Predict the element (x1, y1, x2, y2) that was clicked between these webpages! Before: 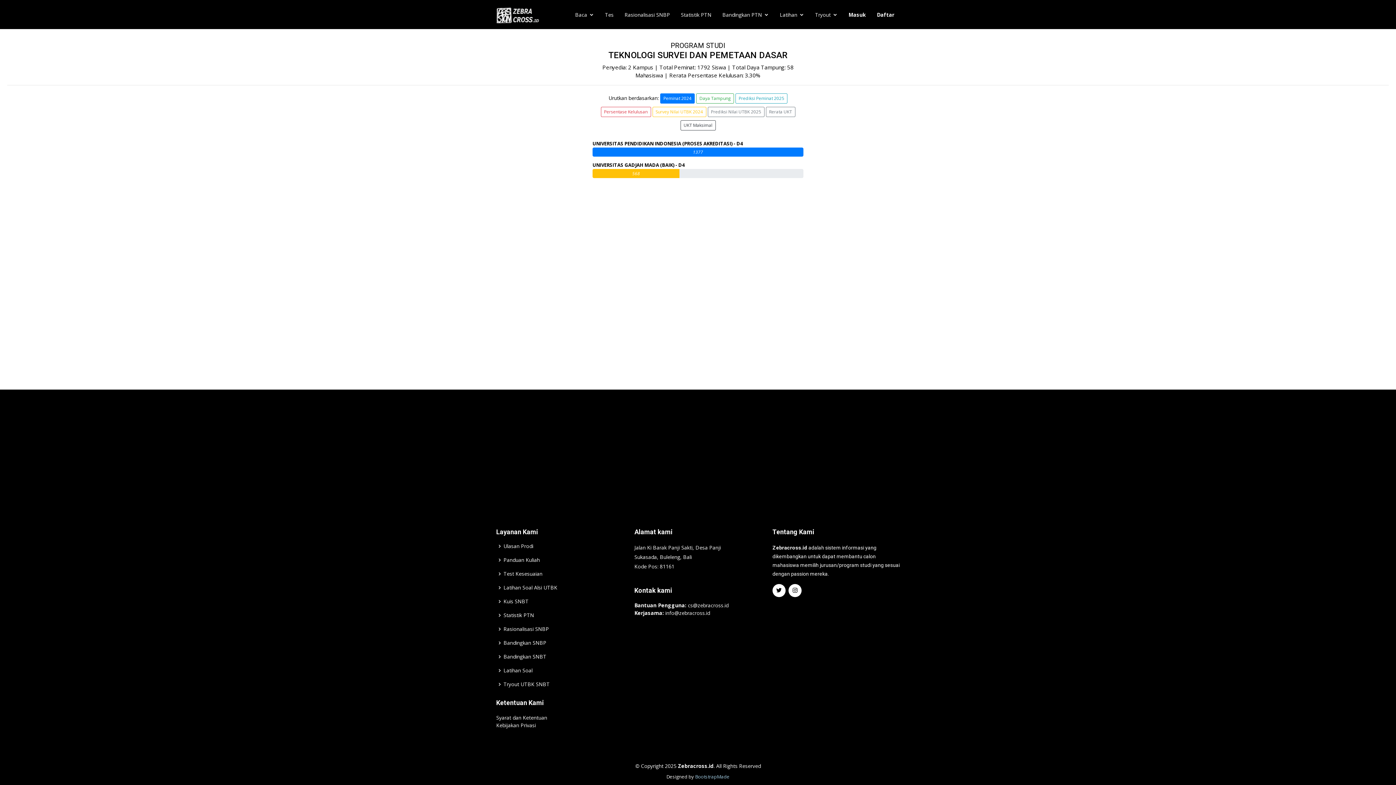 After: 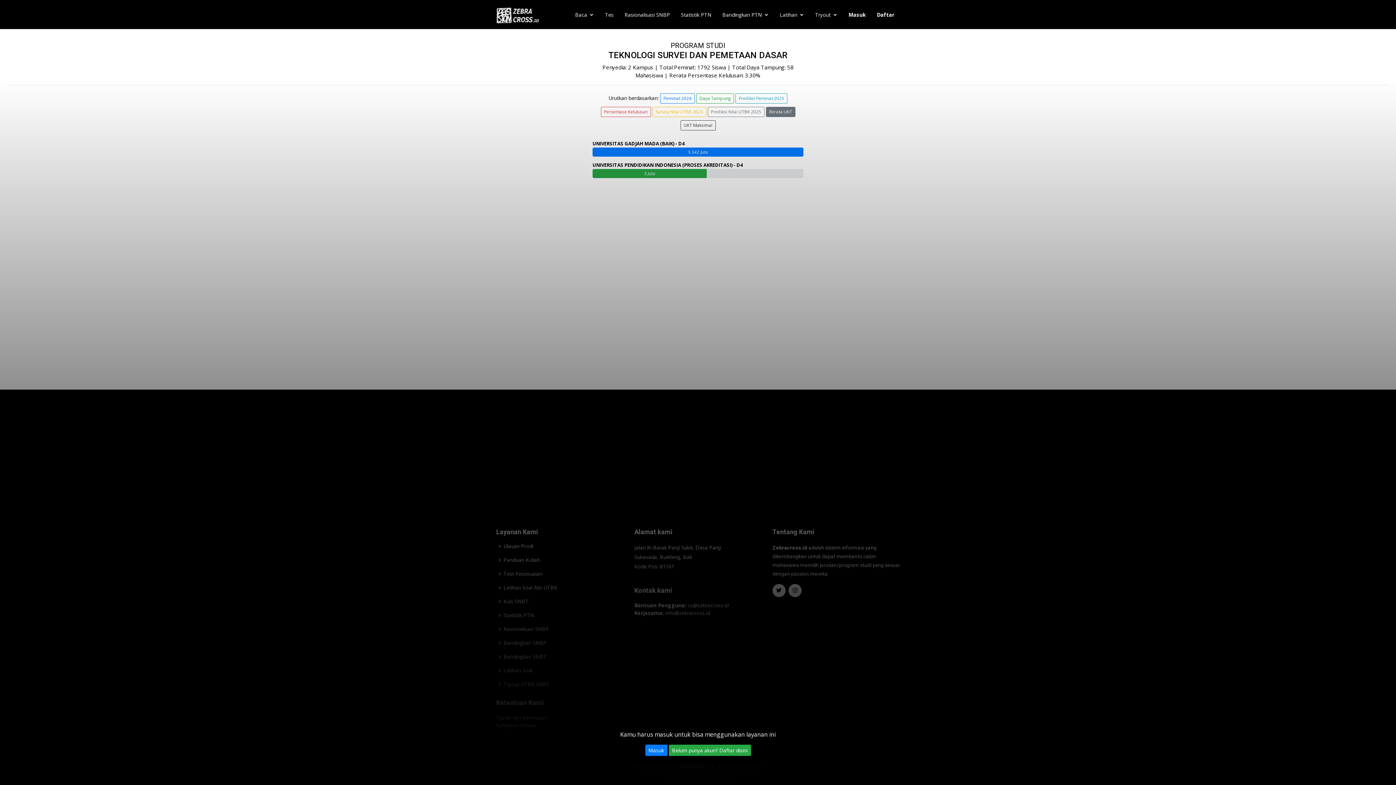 Action: label: Rerata UKT bbox: (766, 107, 795, 117)